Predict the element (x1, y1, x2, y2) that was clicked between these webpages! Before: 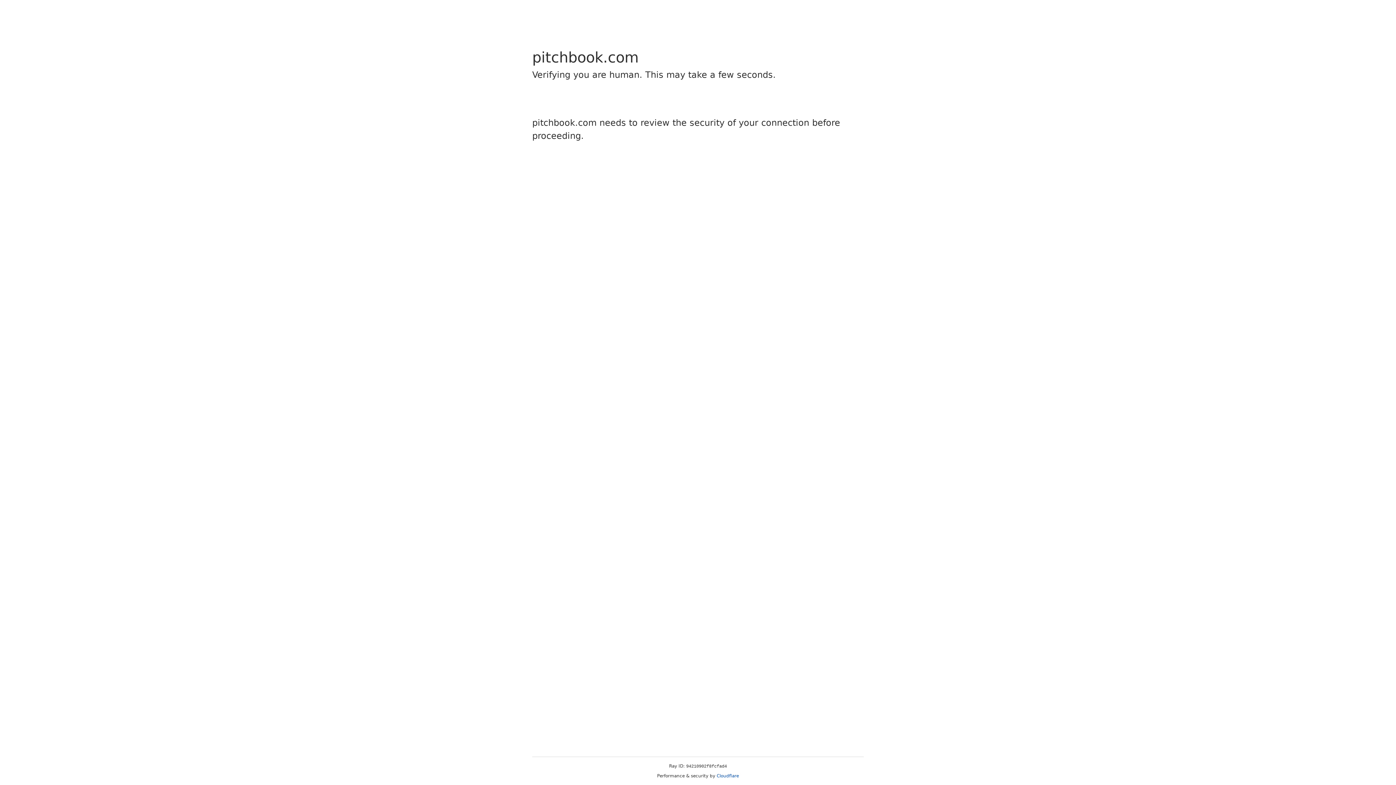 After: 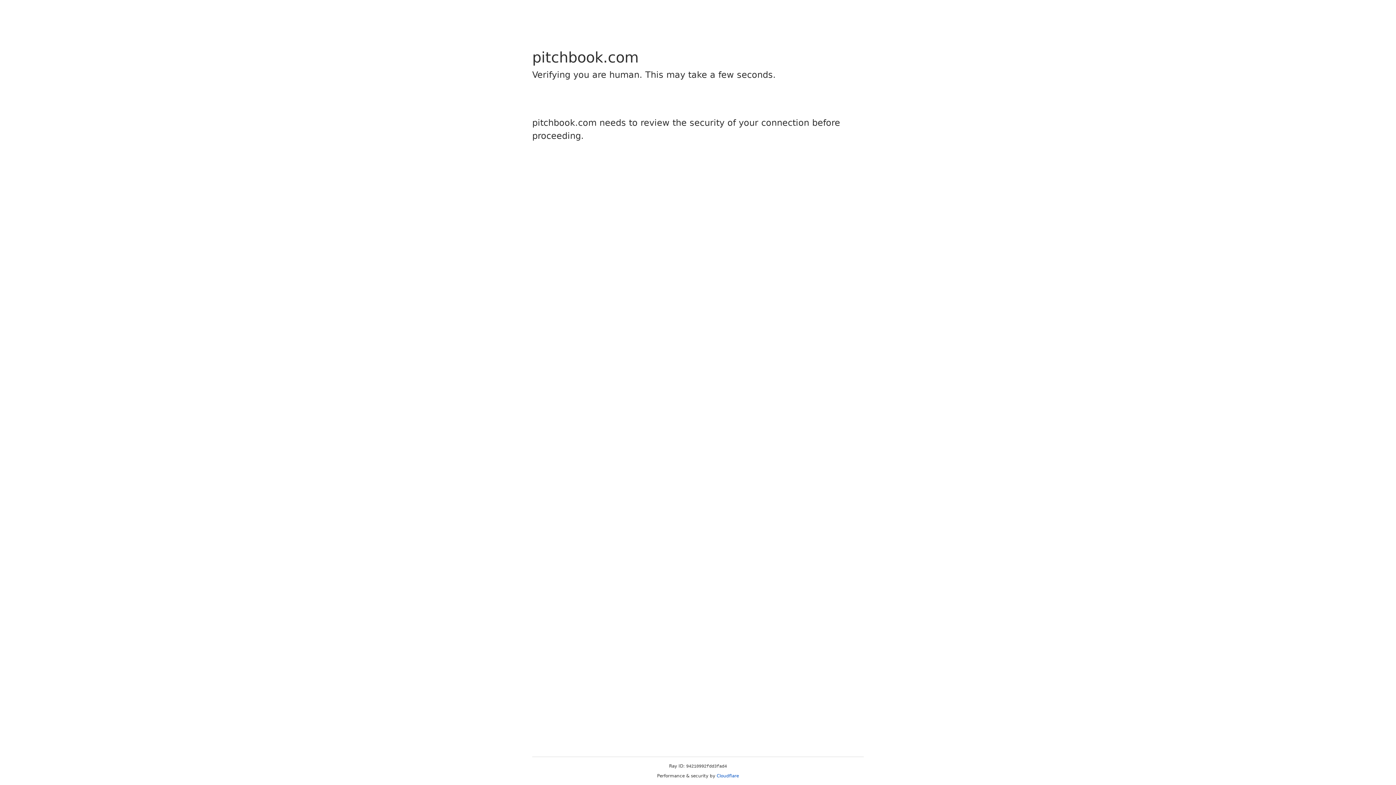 Action: label: Cloudflare bbox: (716, 773, 739, 778)